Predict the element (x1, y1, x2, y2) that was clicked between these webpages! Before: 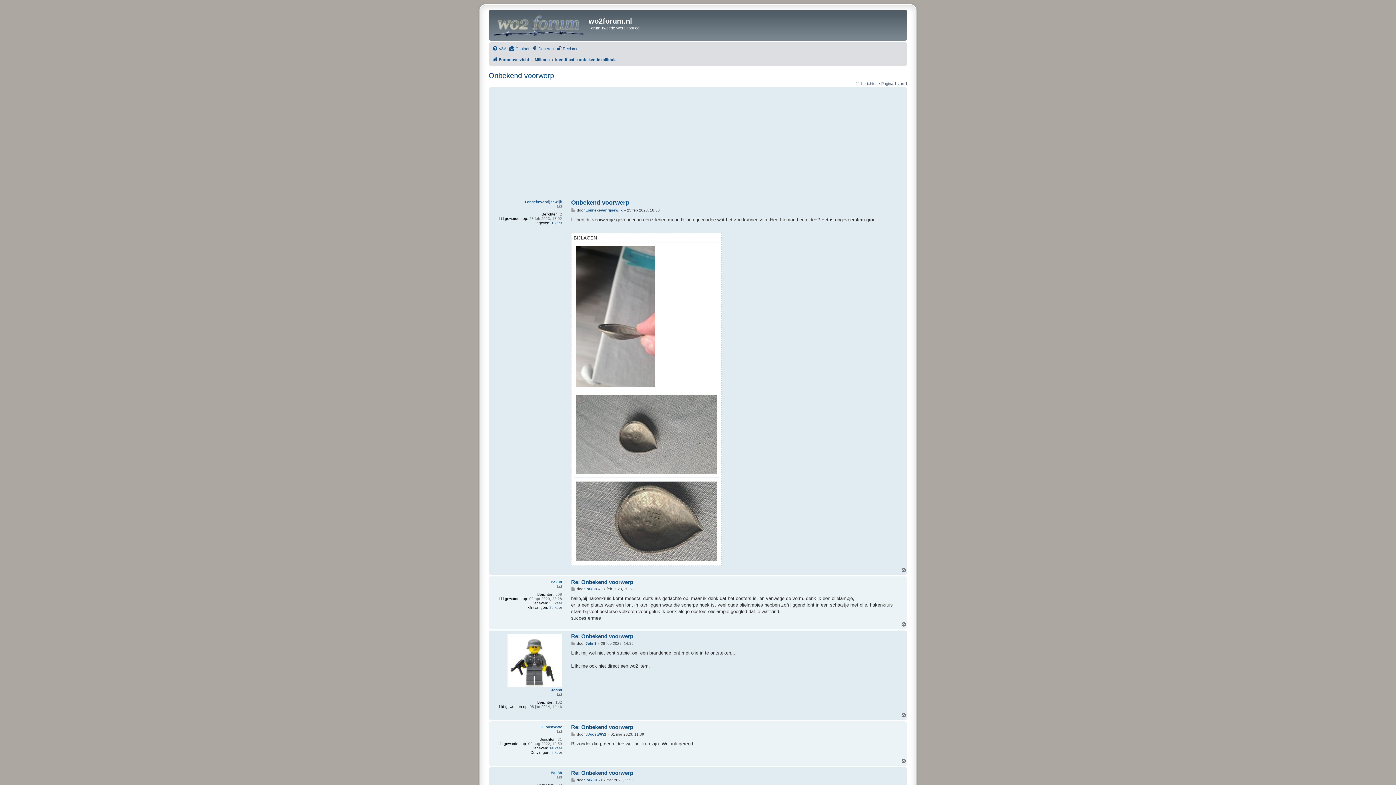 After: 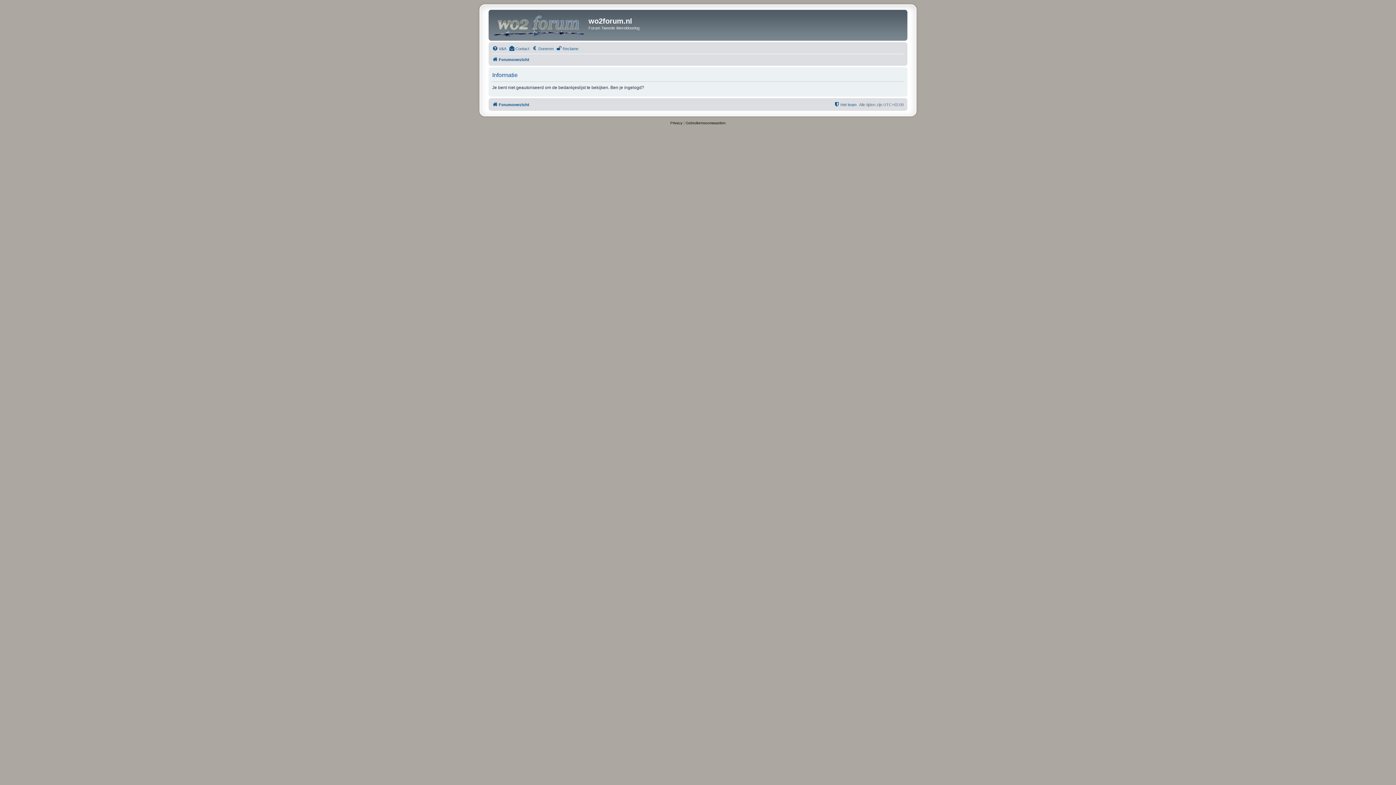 Action: label: 33 keer bbox: (549, 601, 562, 605)